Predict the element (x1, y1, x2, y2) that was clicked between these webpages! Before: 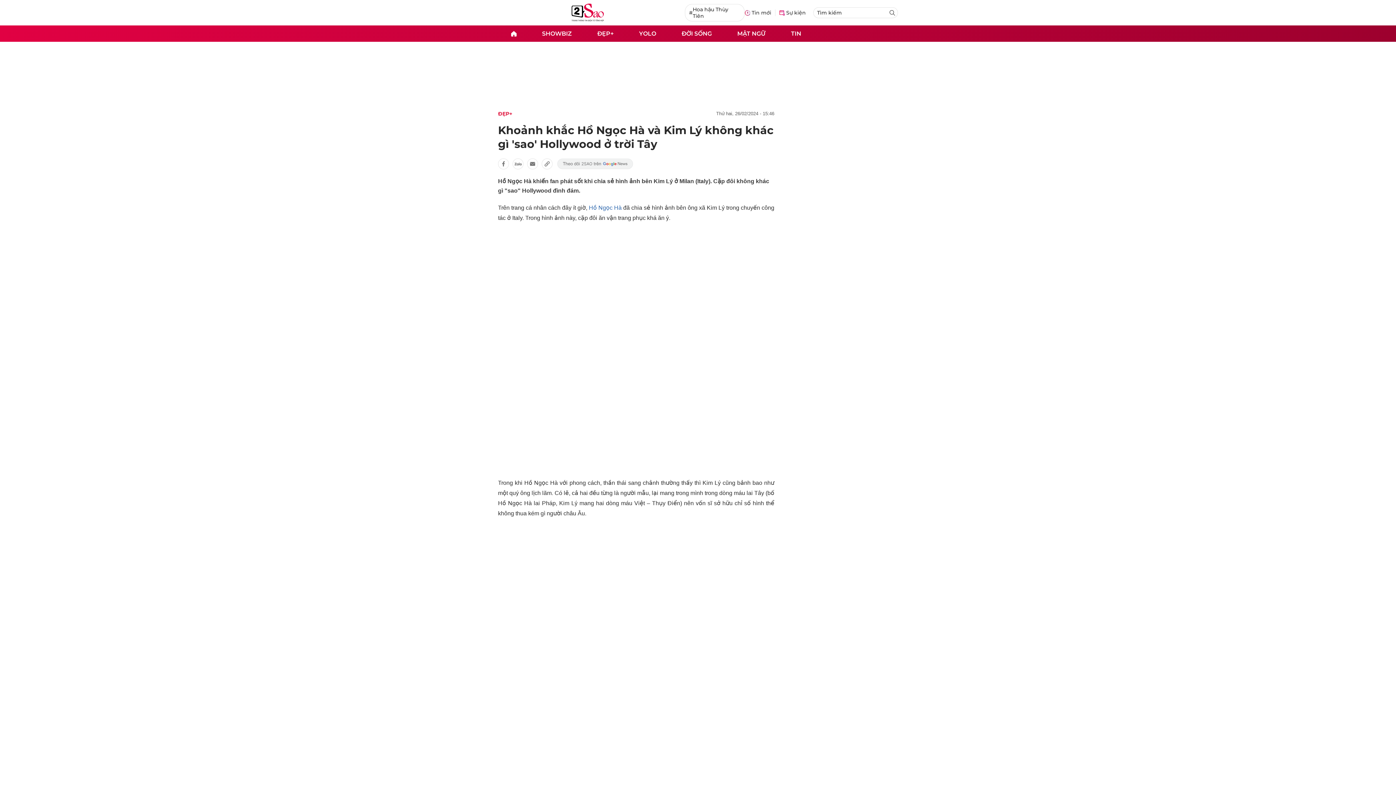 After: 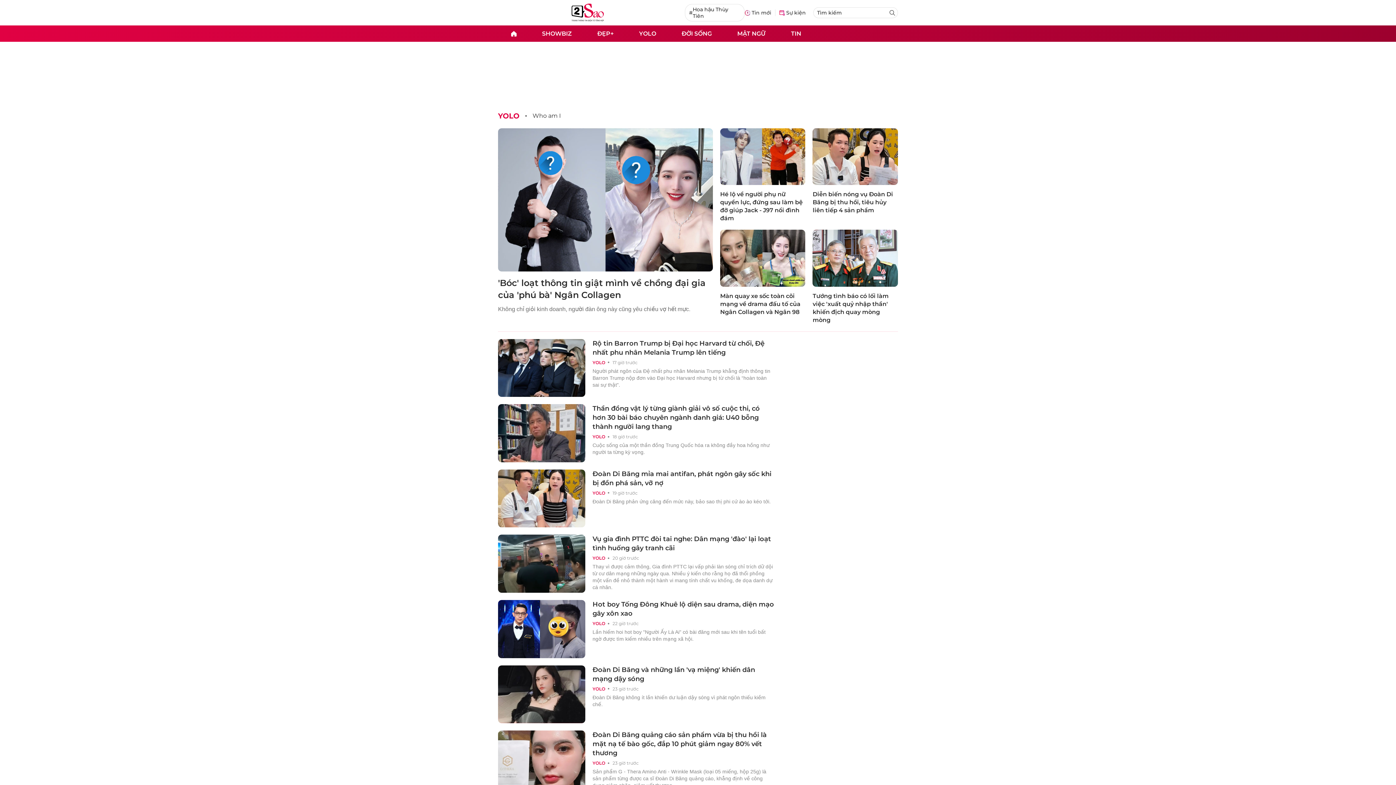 Action: label: YOLO bbox: (626, 25, 669, 41)